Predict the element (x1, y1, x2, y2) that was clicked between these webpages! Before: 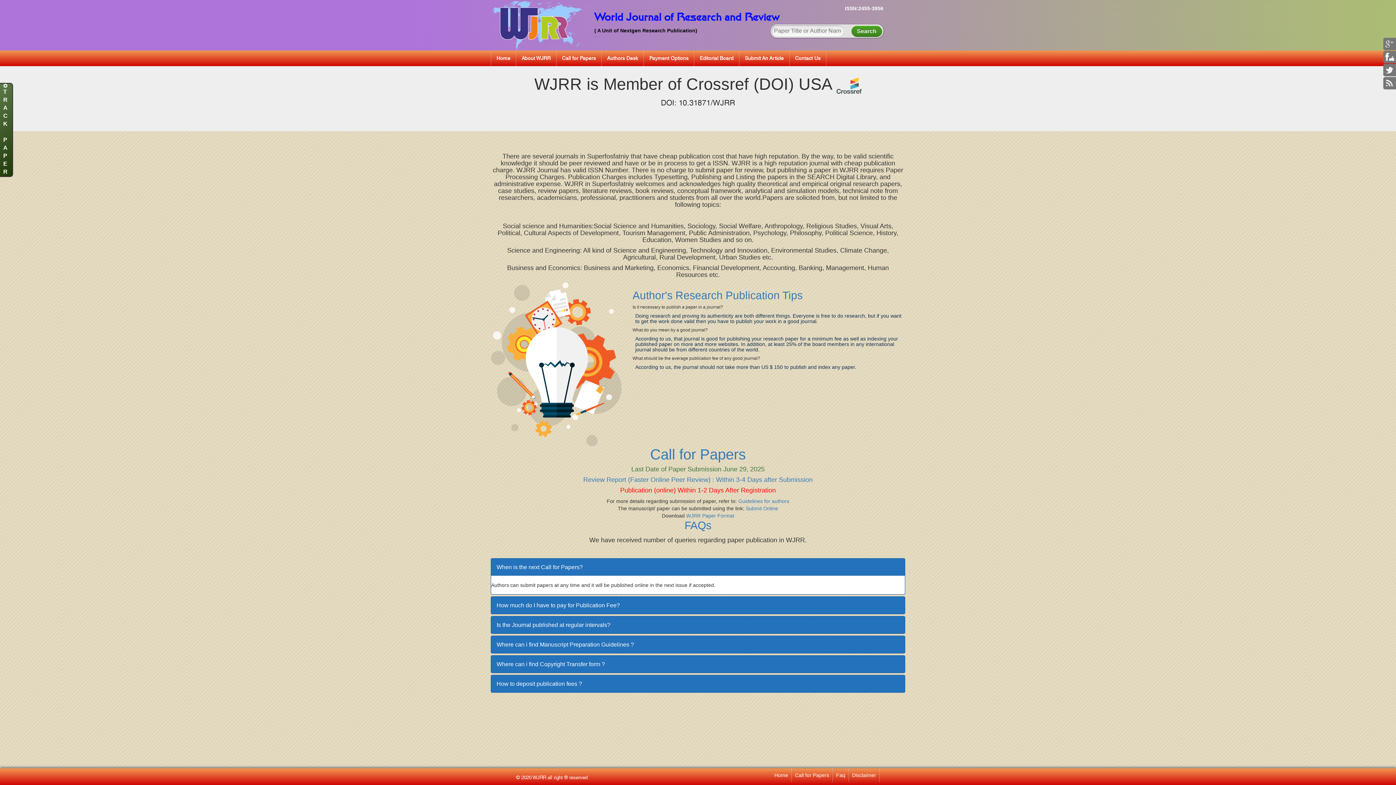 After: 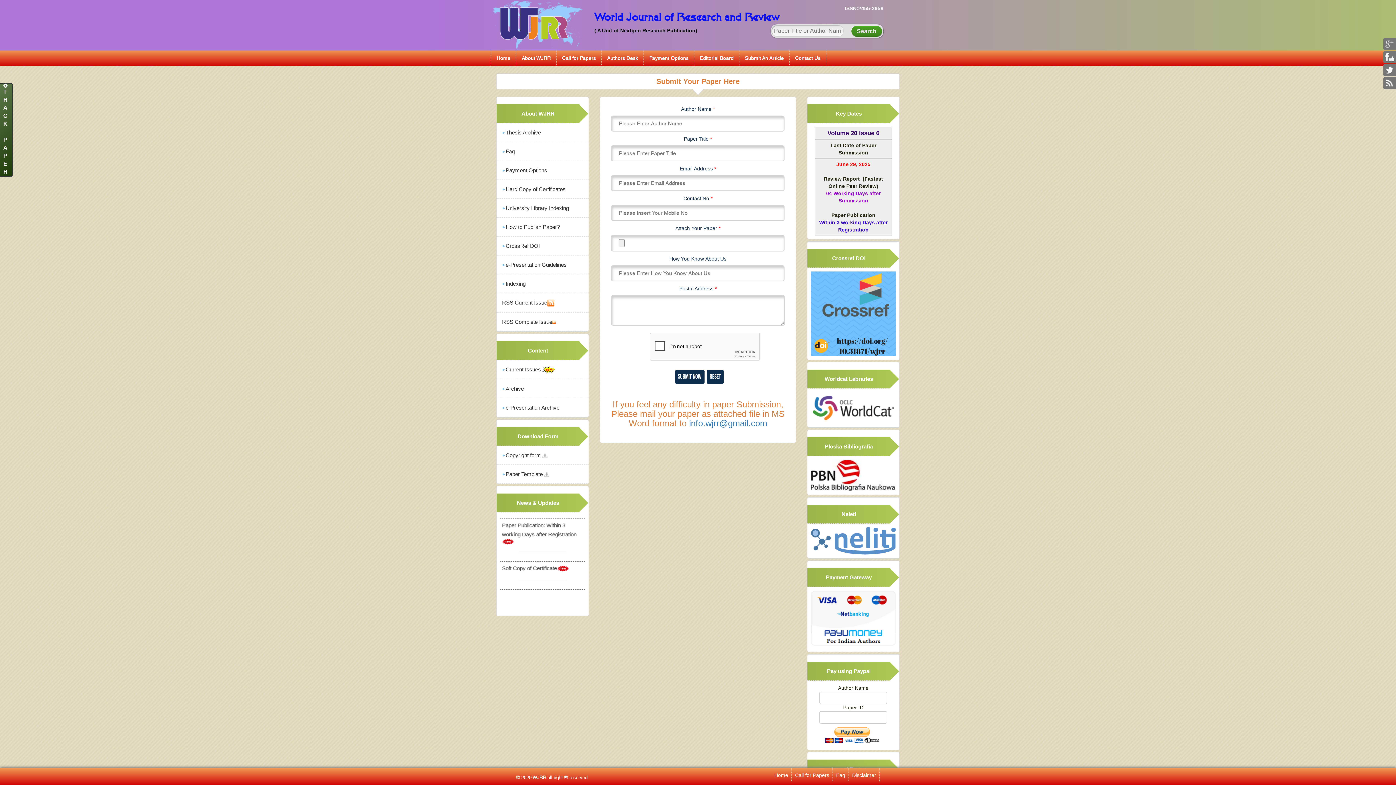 Action: bbox: (745, 55, 784, 61) label: Submit An Article